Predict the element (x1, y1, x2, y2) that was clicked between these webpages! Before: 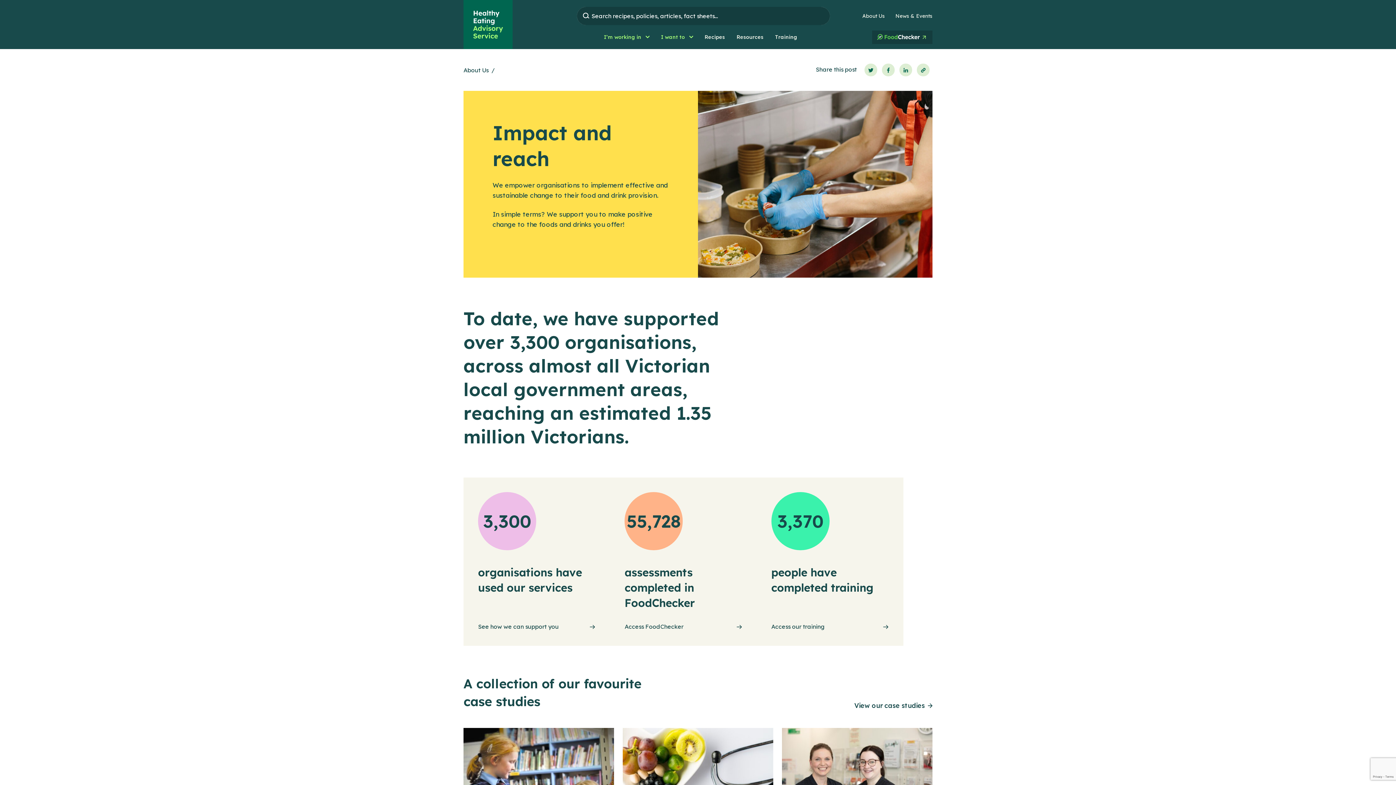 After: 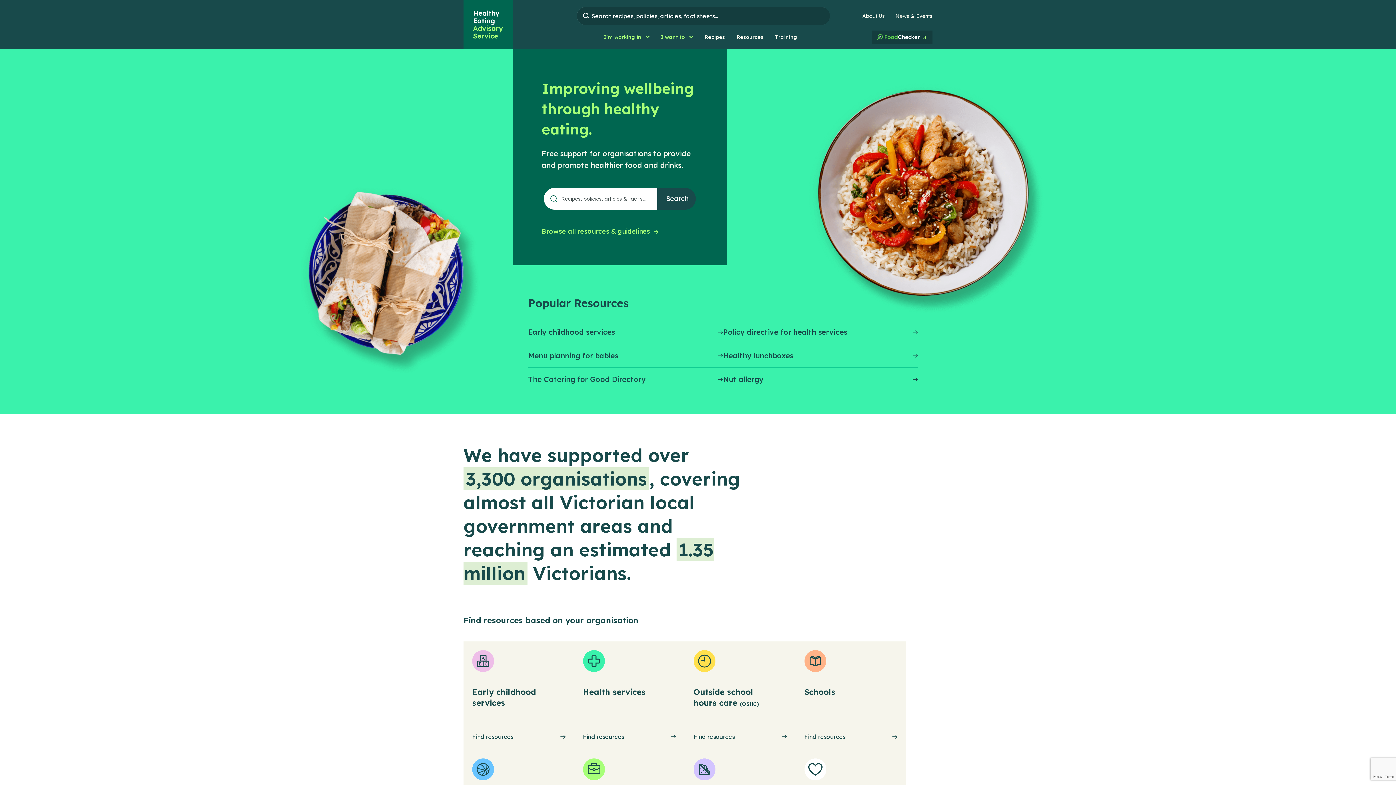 Action: label: organisations have used our services bbox: (478, 565, 595, 595)